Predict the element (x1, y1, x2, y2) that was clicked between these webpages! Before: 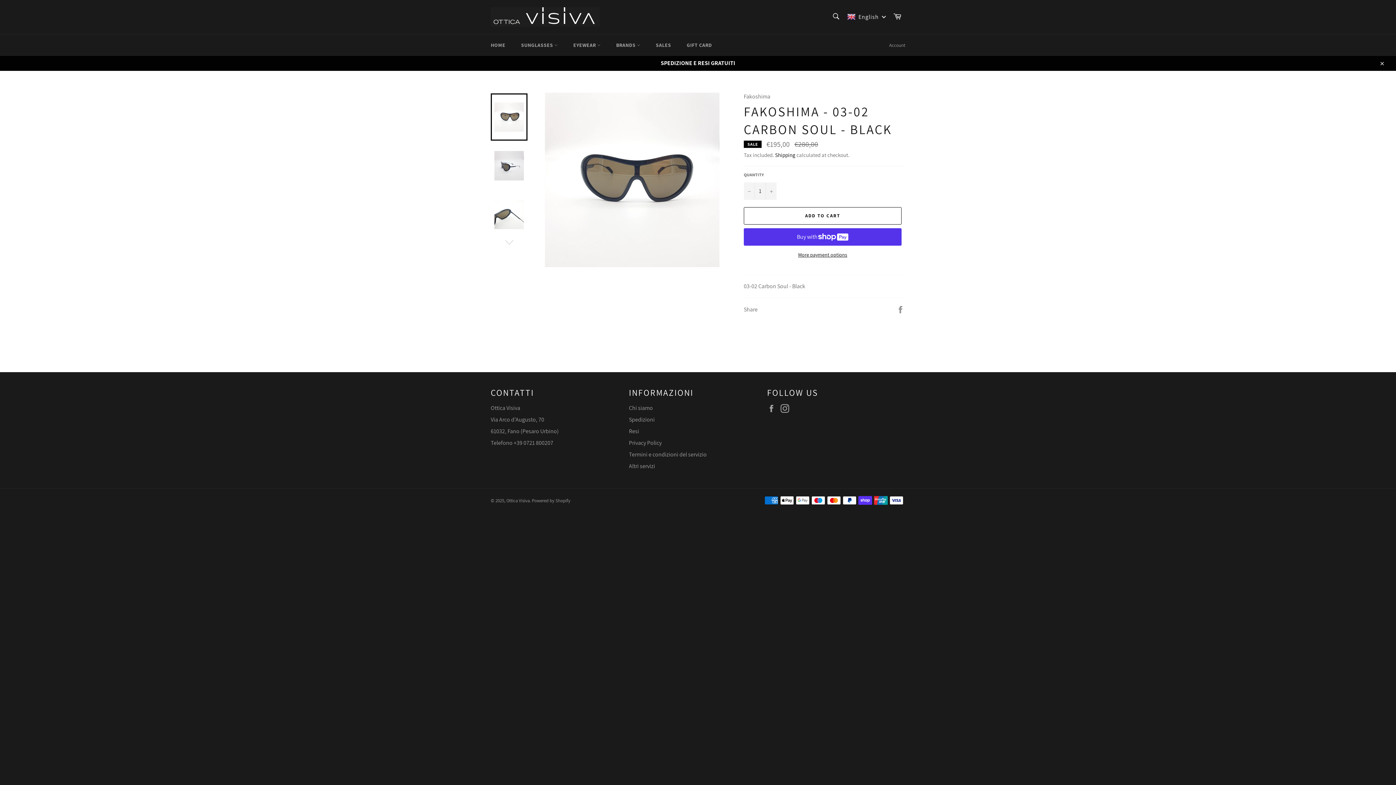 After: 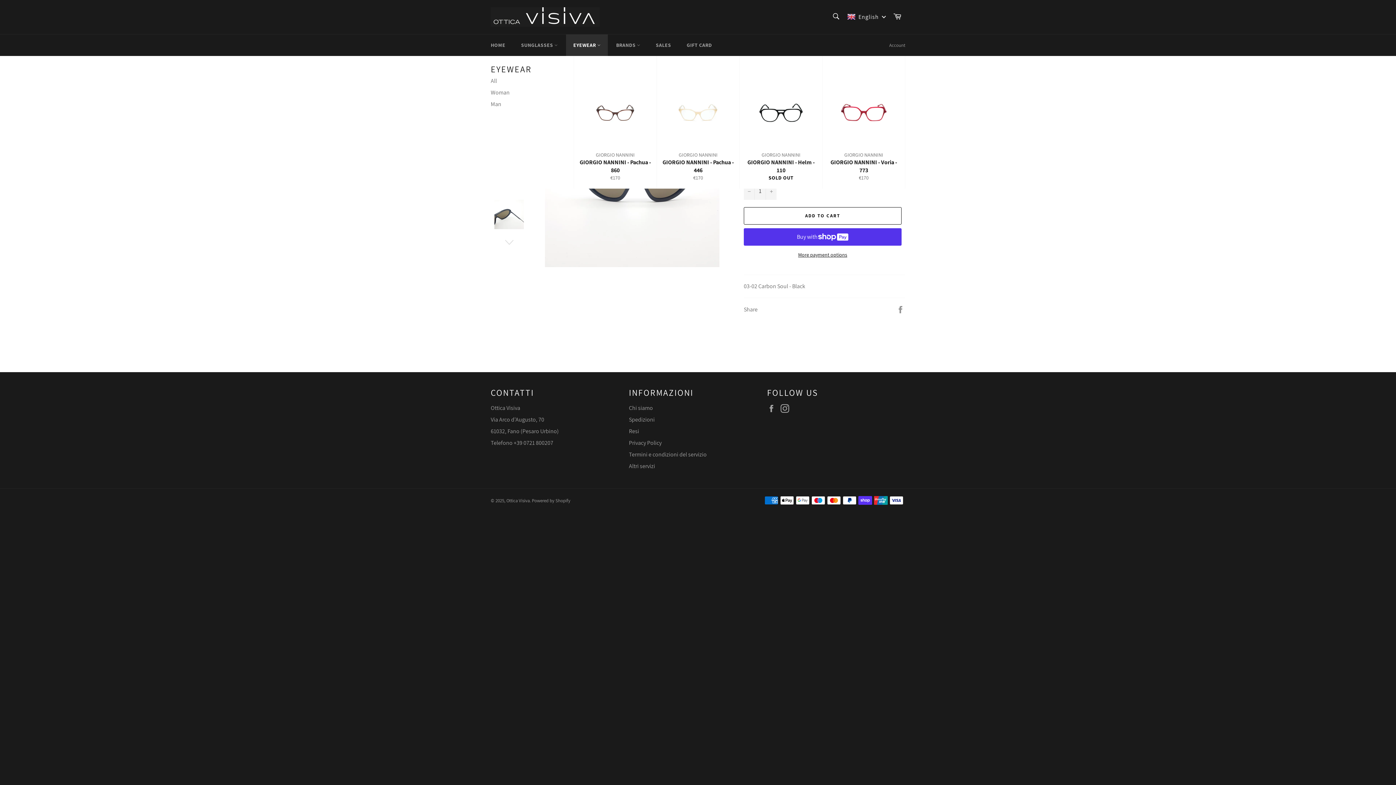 Action: label: EYEWEAR  bbox: (566, 34, 607, 56)